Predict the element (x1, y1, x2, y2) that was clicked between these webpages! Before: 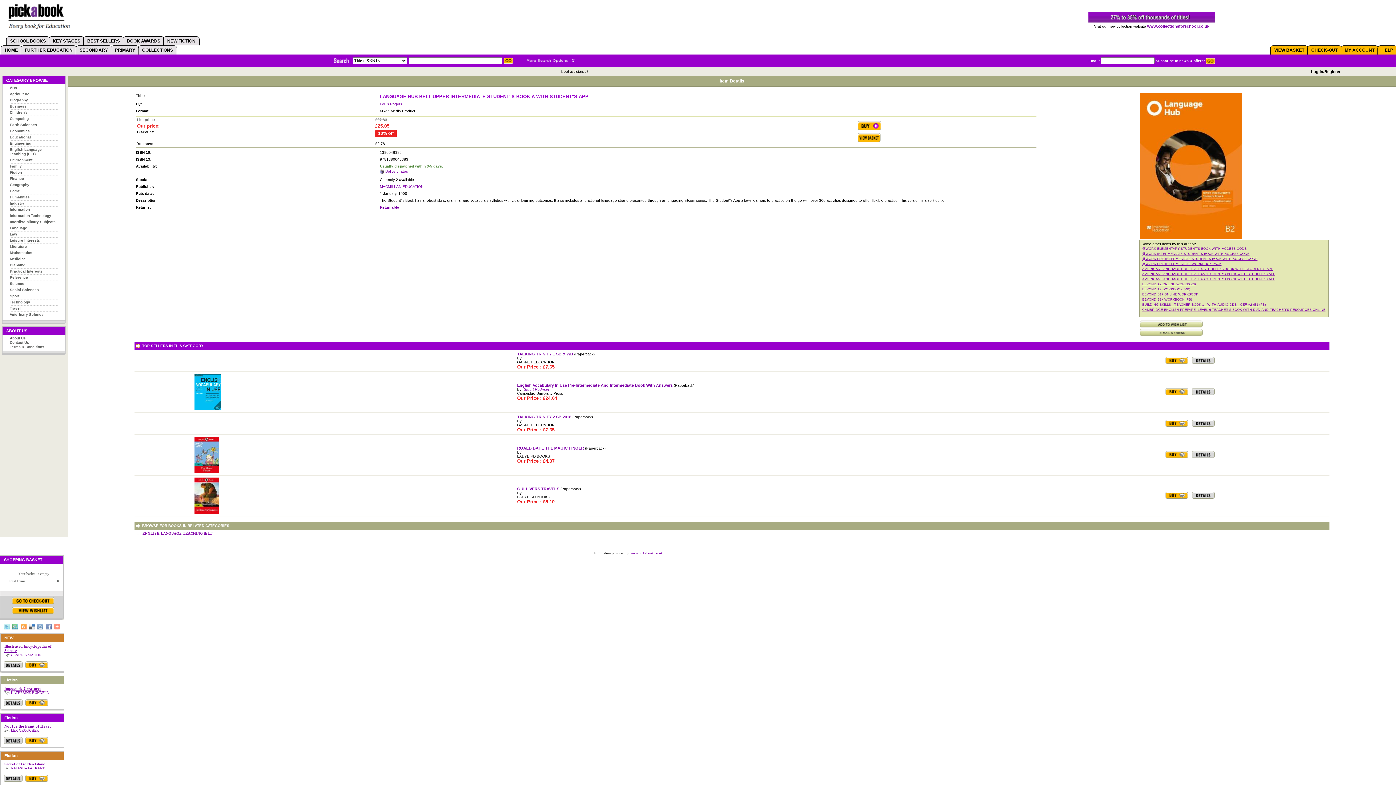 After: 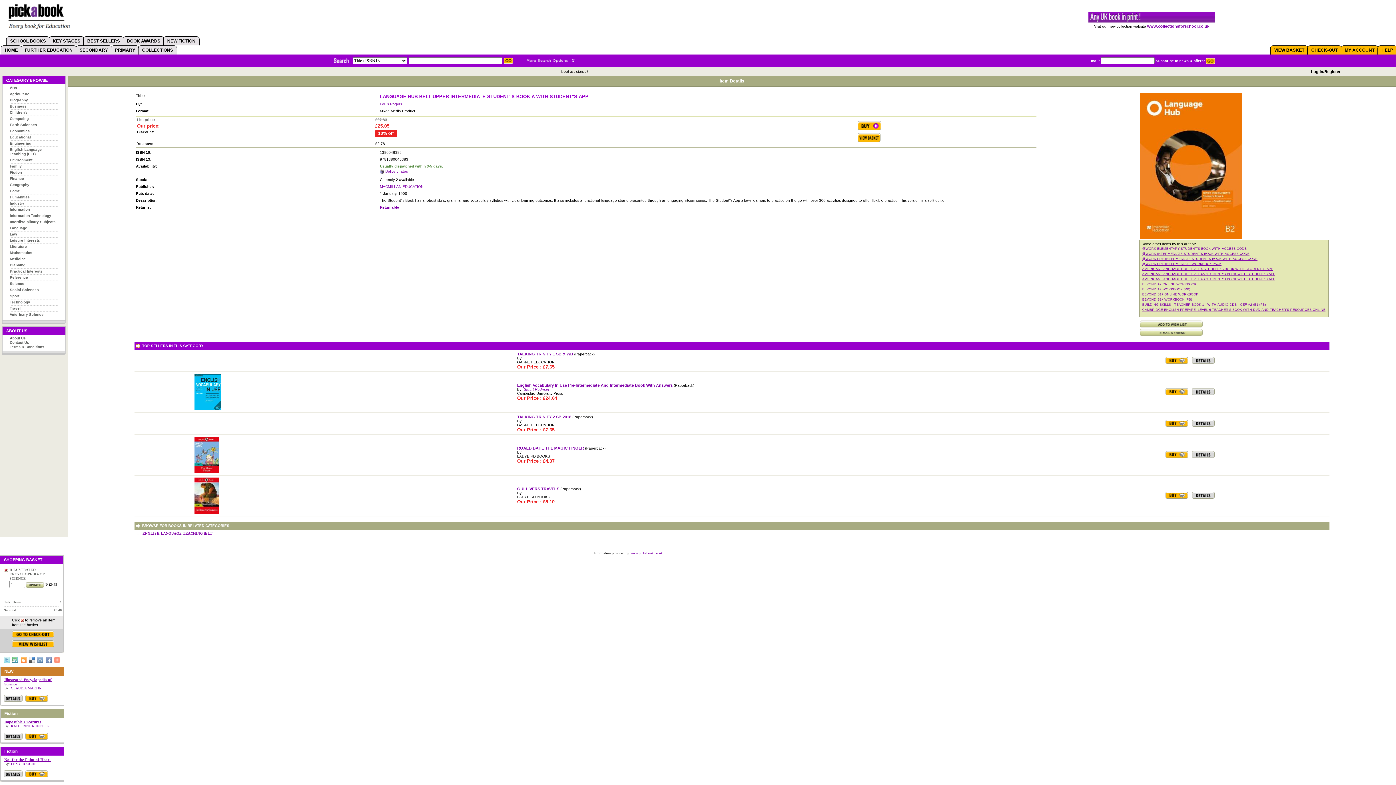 Action: bbox: (25, 668, 48, 672)